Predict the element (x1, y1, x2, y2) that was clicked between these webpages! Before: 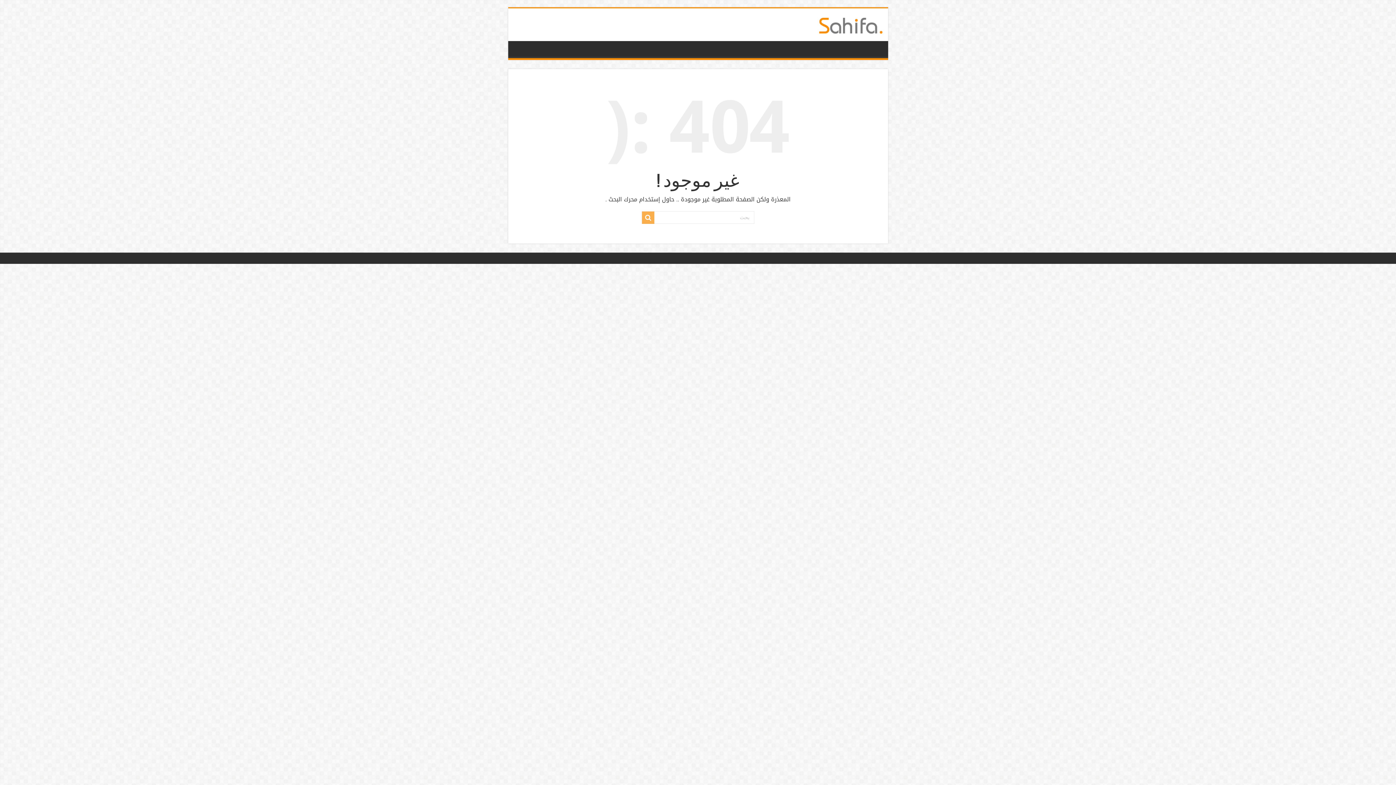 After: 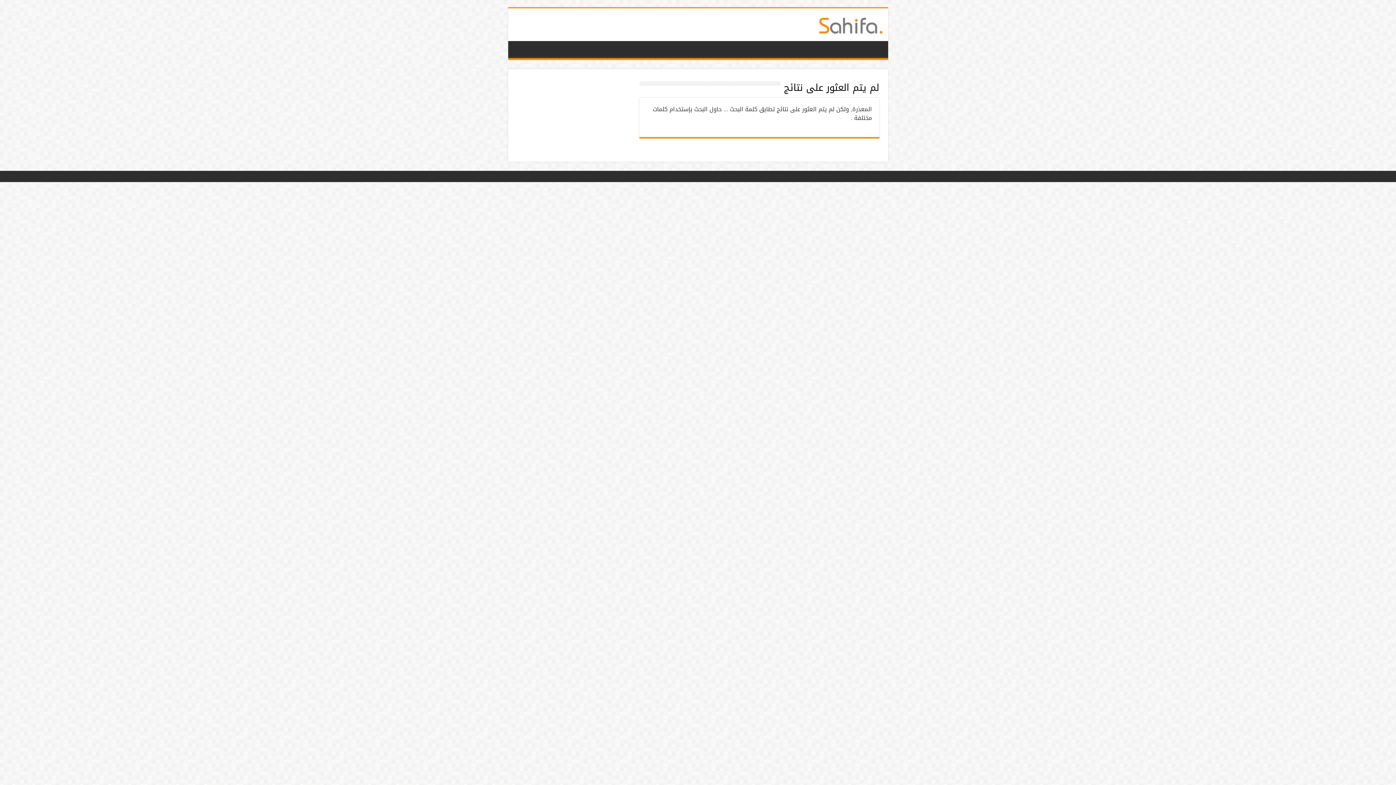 Action: bbox: (642, 211, 654, 223)